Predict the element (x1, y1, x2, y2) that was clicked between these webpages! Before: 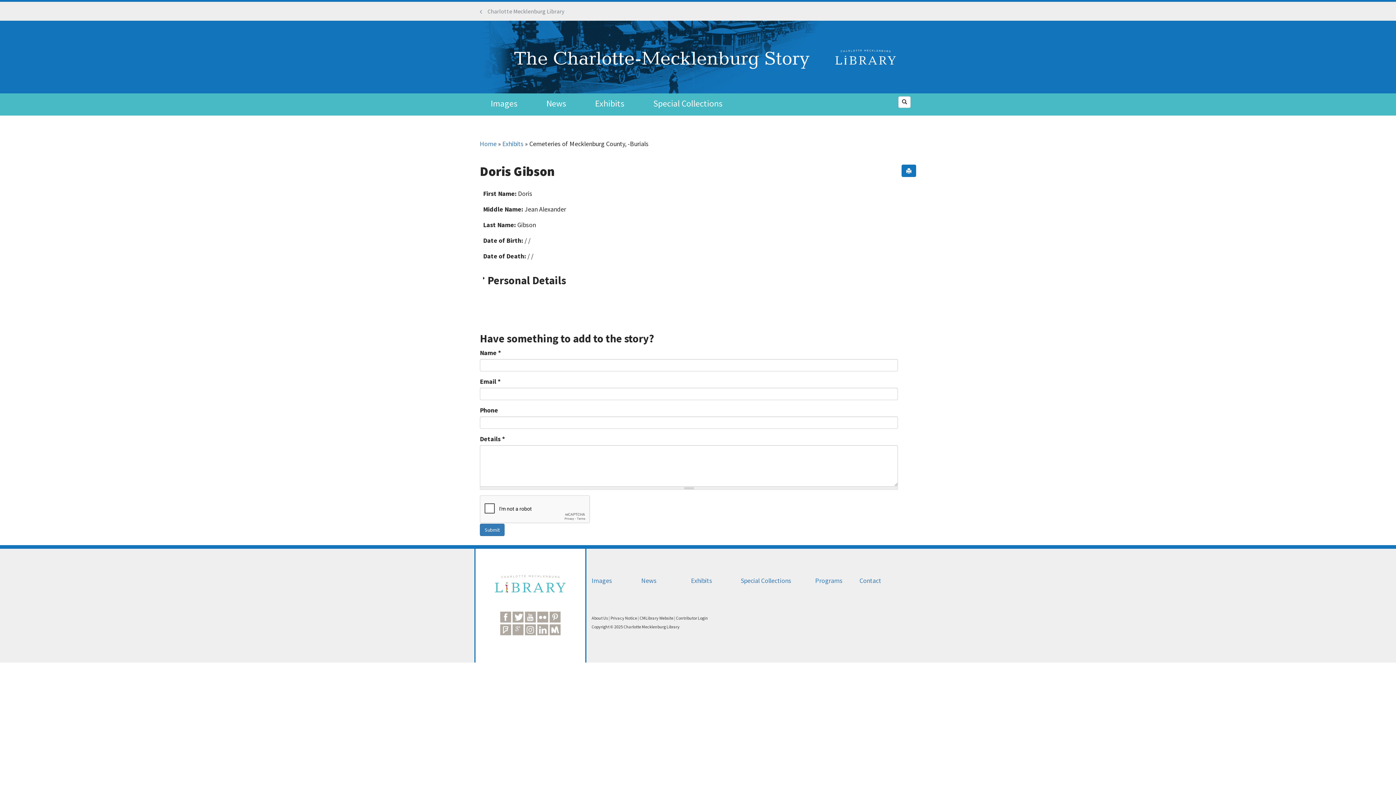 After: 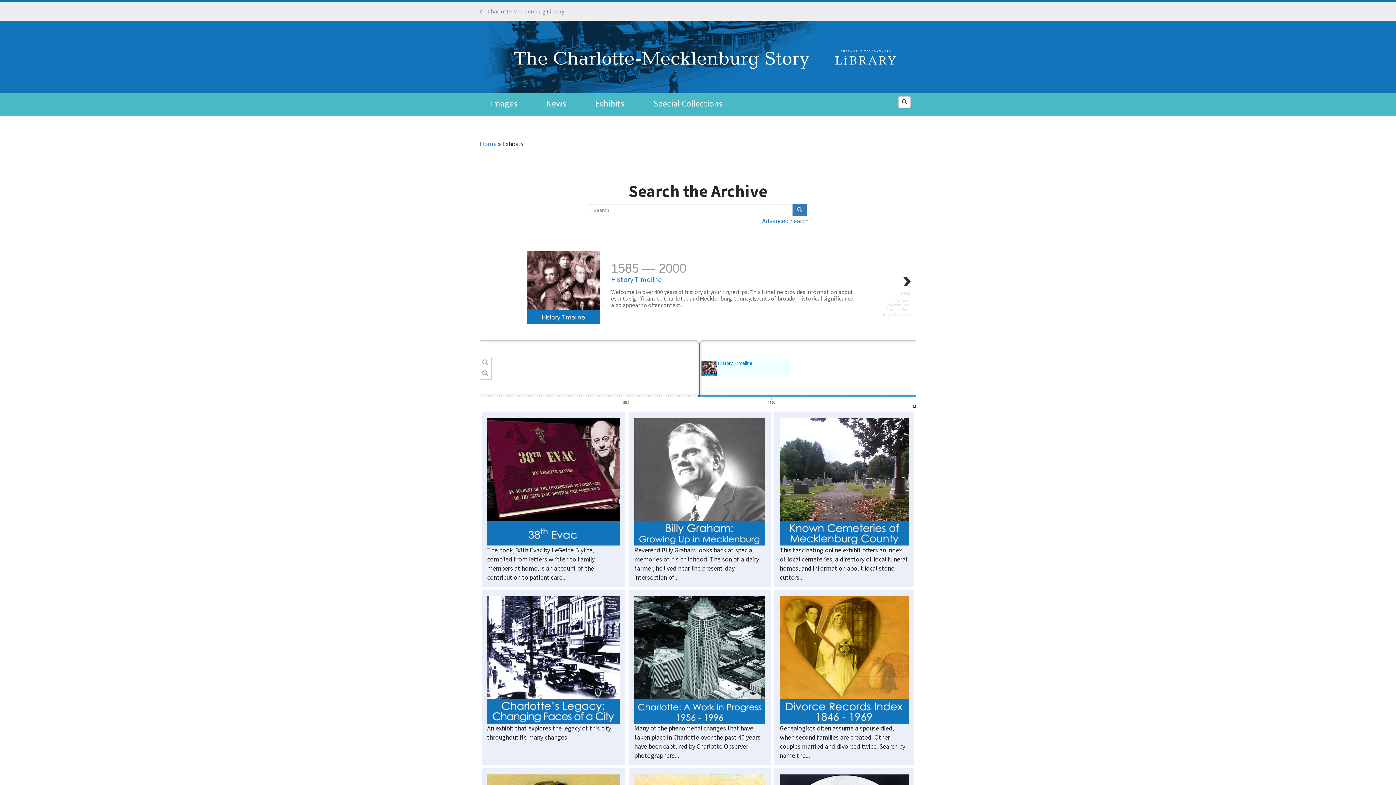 Action: bbox: (595, 98, 624, 108) label: Exhibits